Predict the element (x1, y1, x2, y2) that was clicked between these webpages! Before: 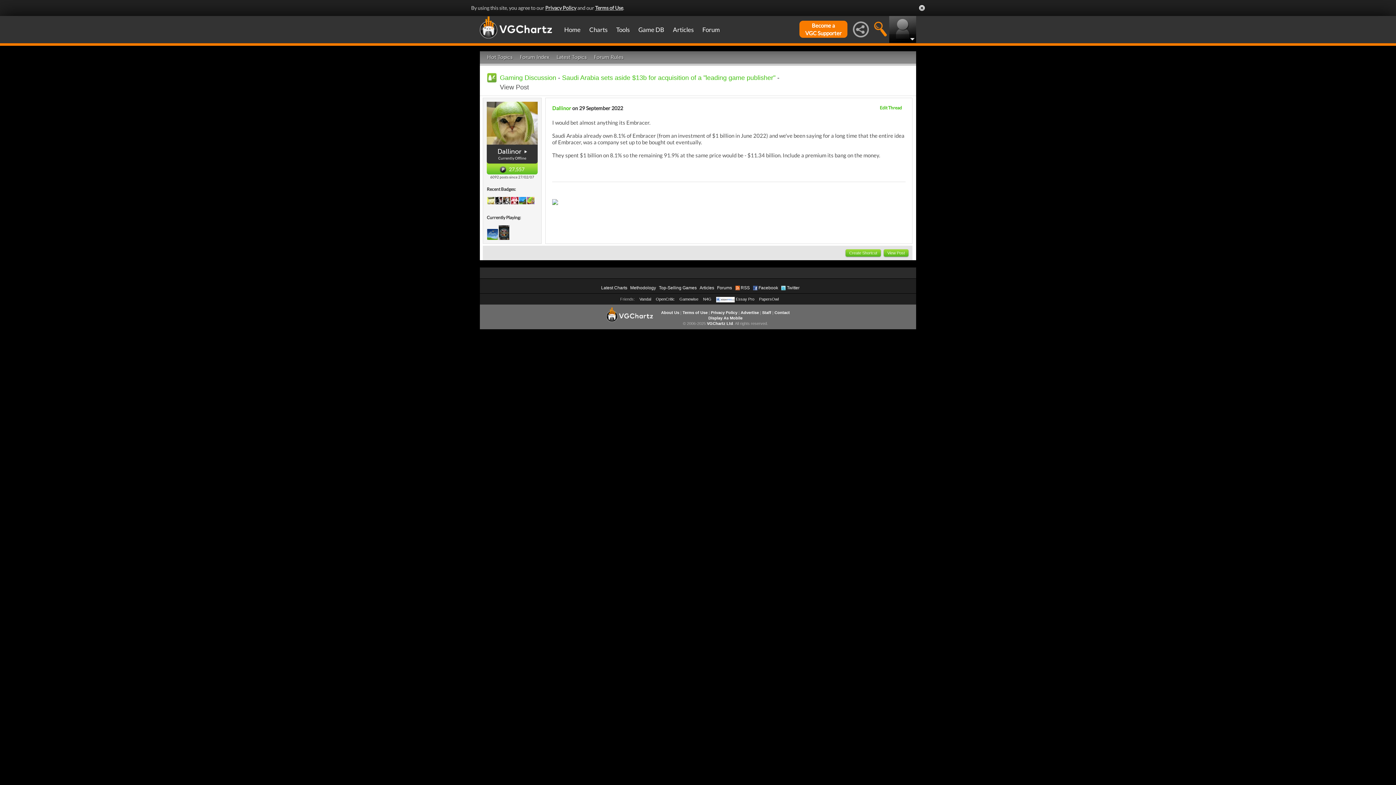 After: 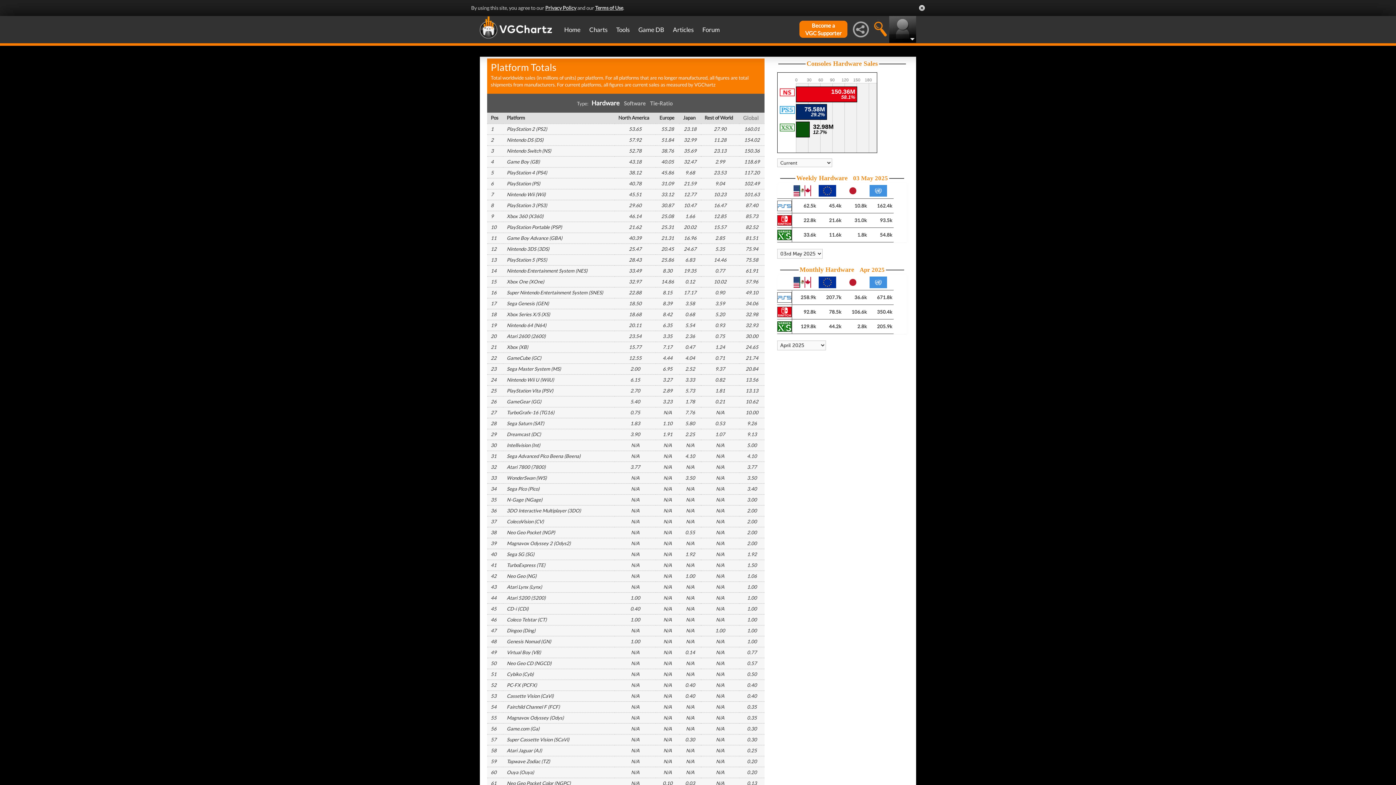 Action: bbox: (585, 16, 612, 43) label: Charts